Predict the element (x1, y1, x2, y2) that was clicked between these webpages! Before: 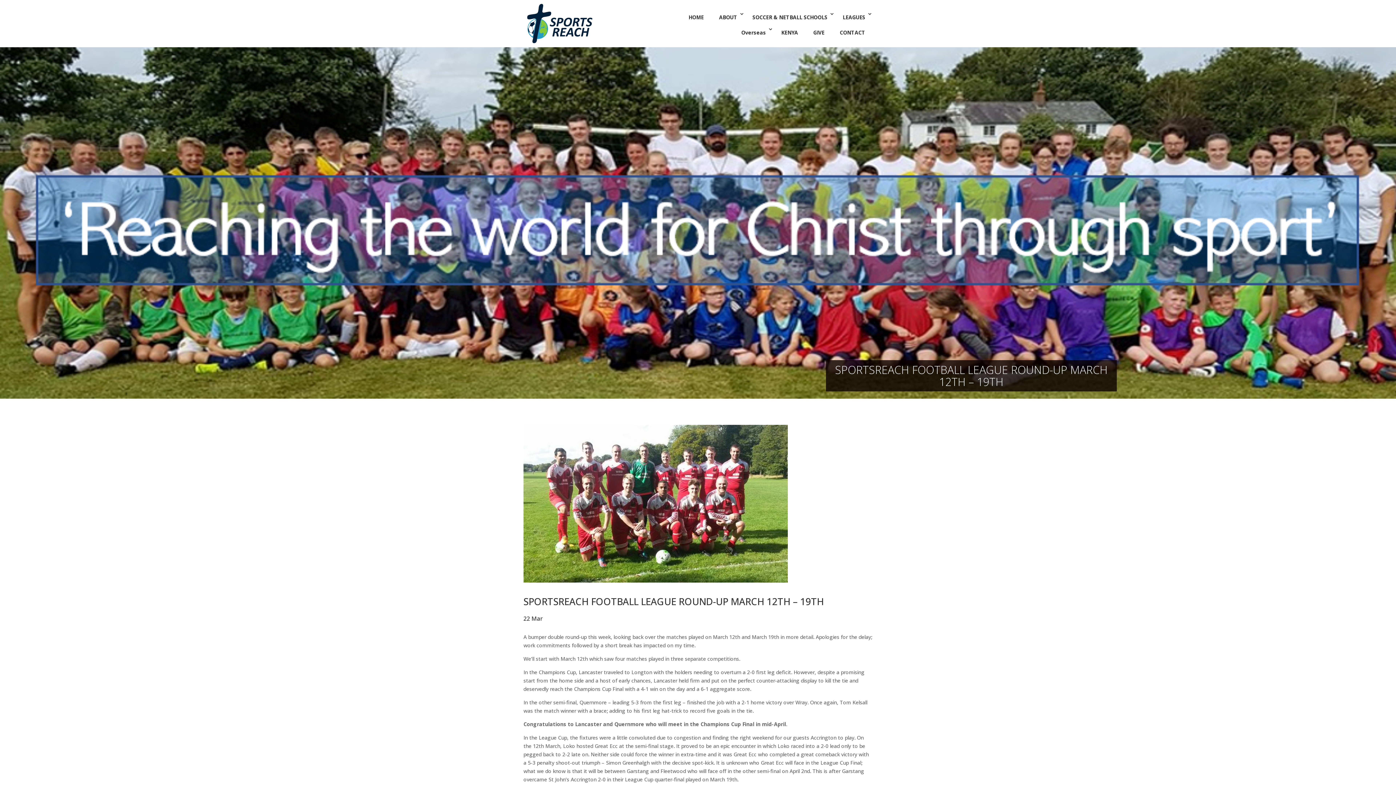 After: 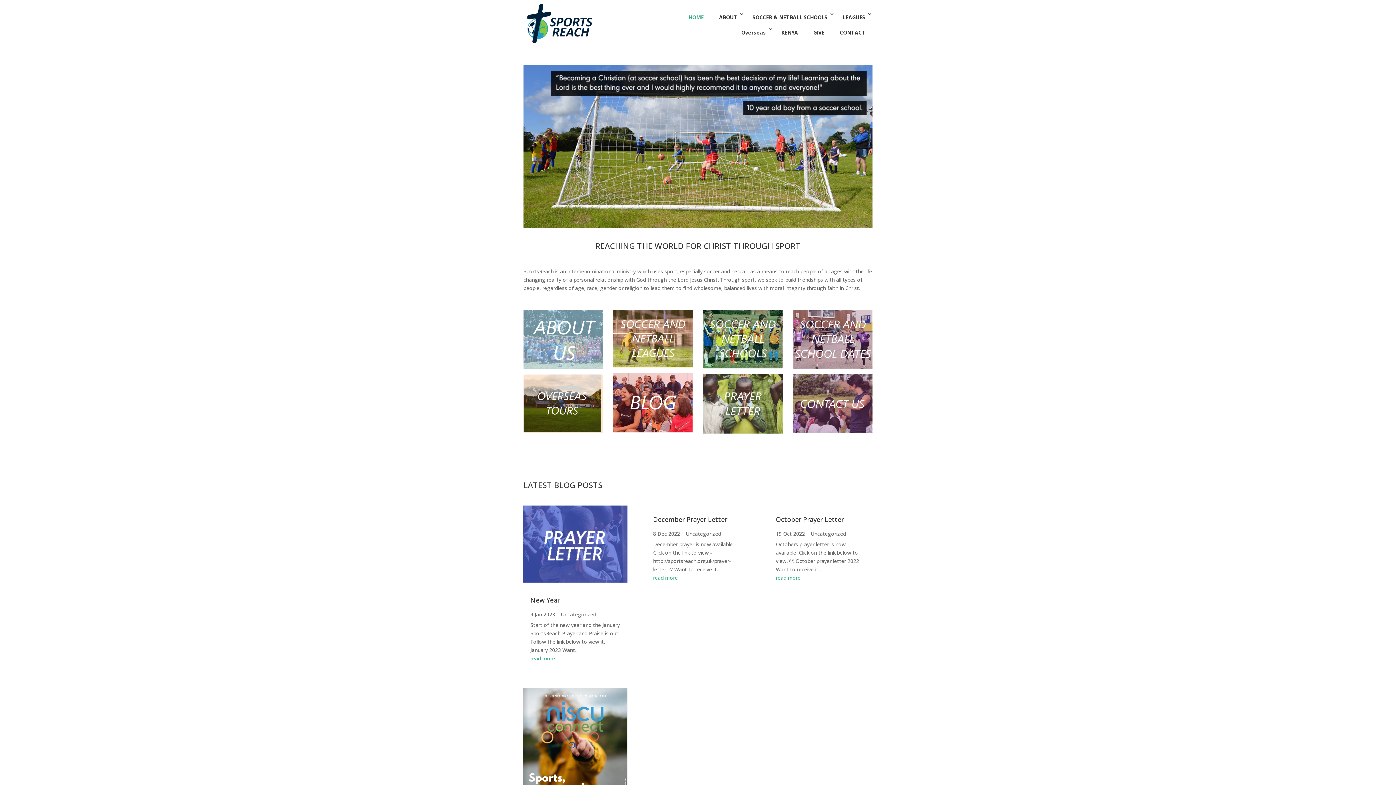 Action: bbox: (523, 38, 596, 45)